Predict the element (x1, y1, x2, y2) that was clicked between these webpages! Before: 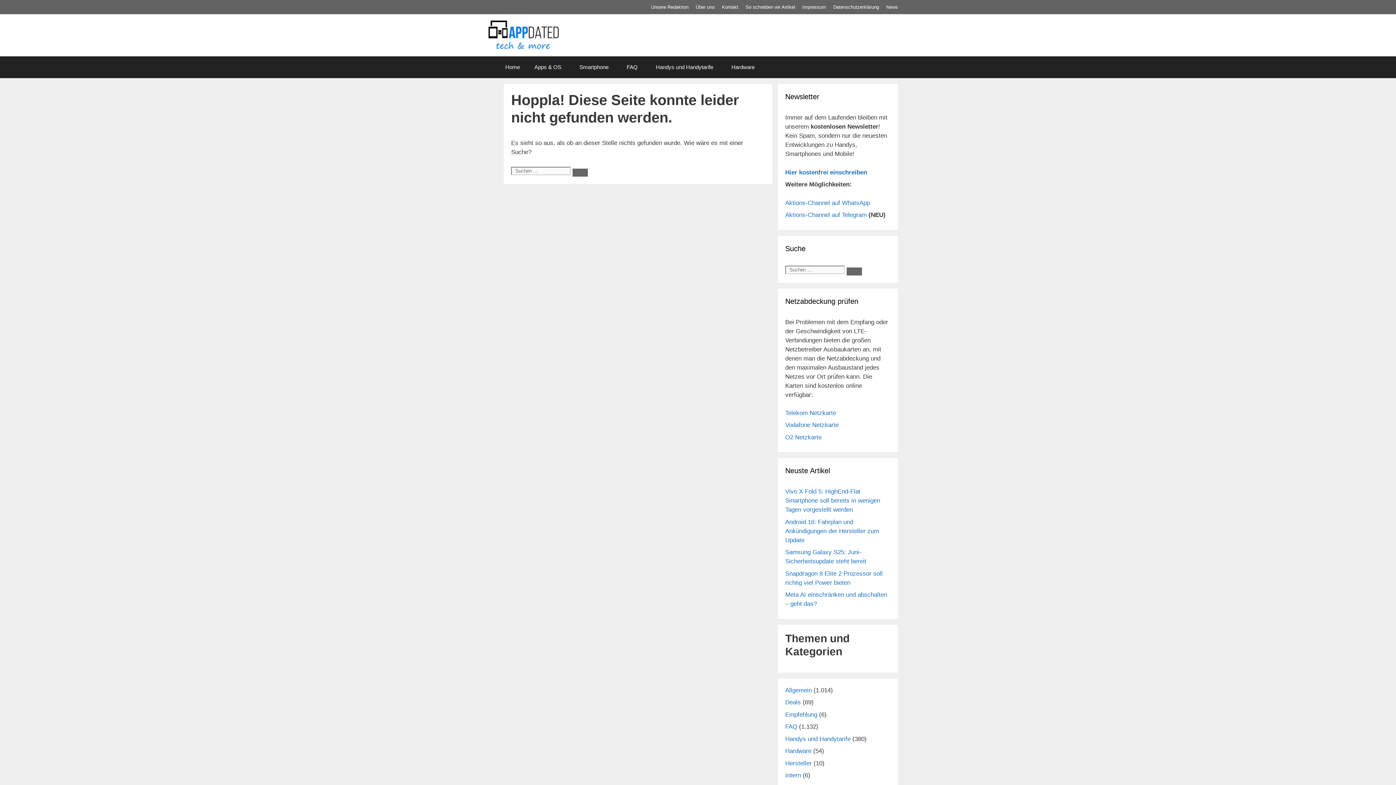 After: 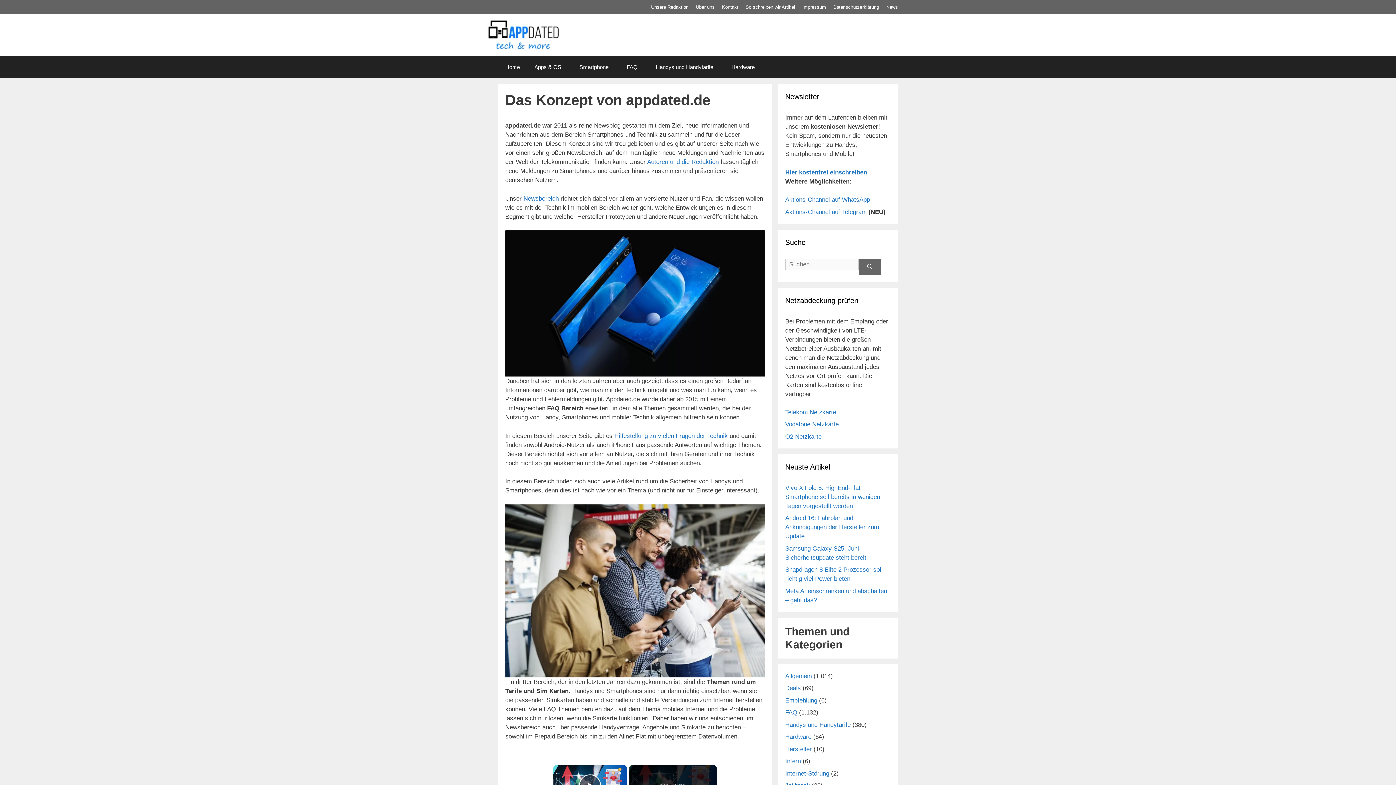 Action: bbox: (696, 4, 714, 9) label: Über uns